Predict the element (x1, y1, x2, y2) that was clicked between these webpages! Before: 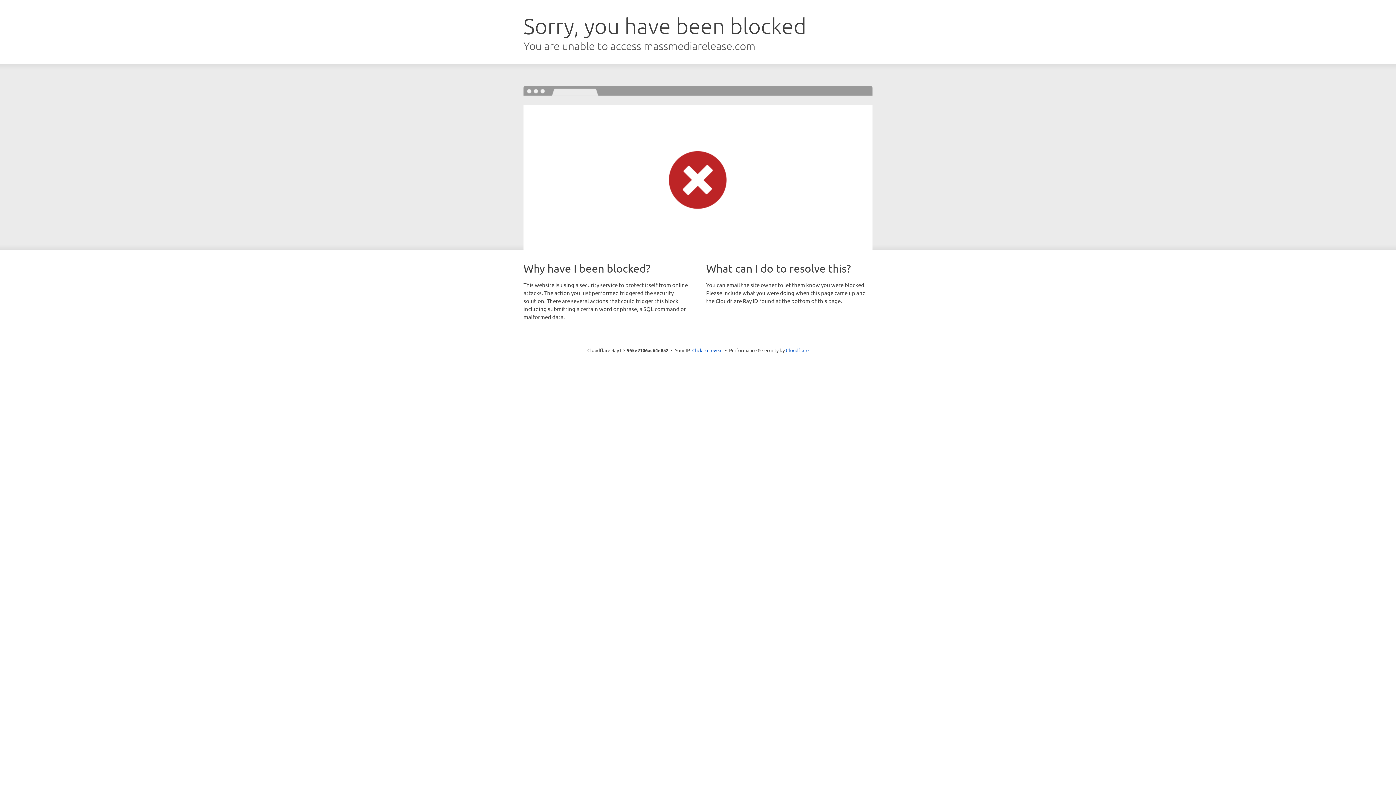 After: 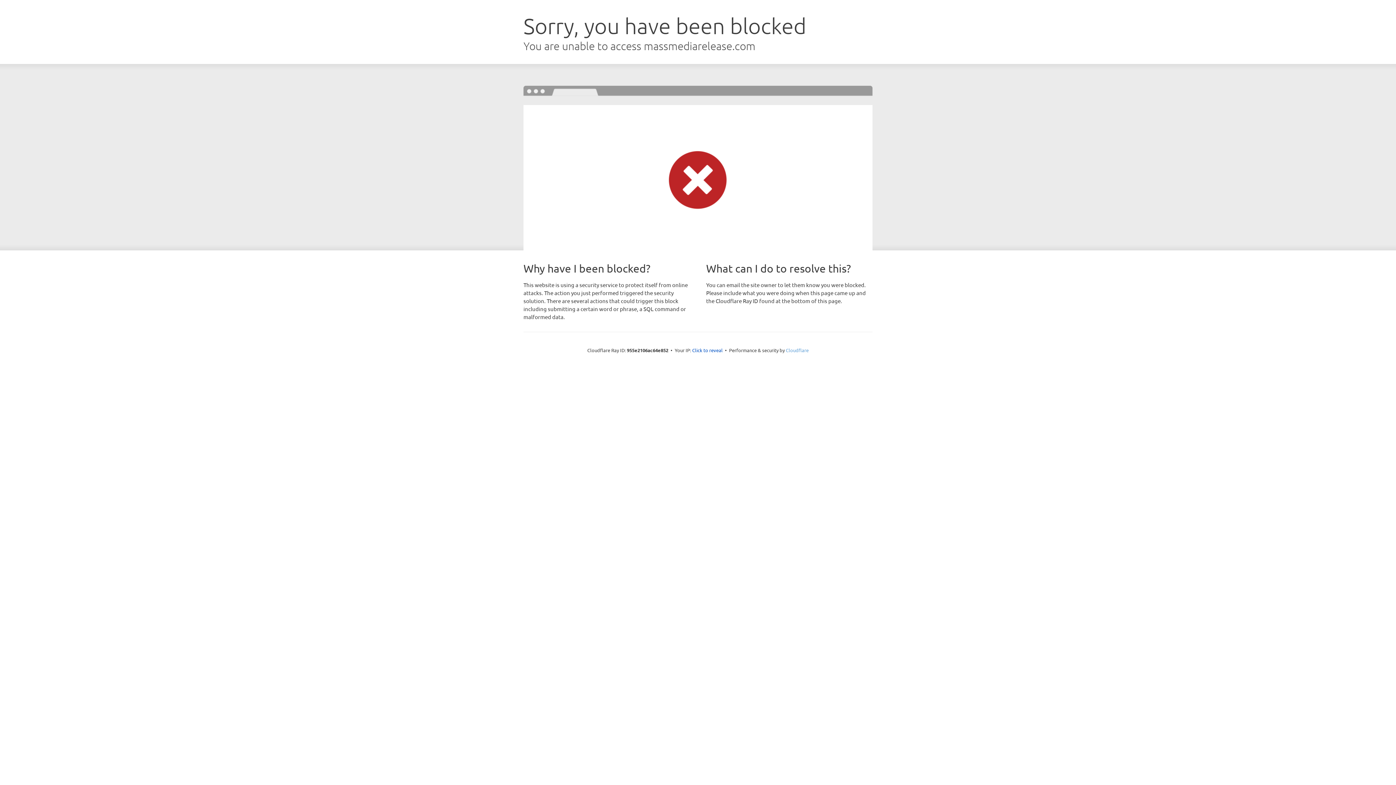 Action: label: Cloudflare bbox: (786, 347, 808, 353)